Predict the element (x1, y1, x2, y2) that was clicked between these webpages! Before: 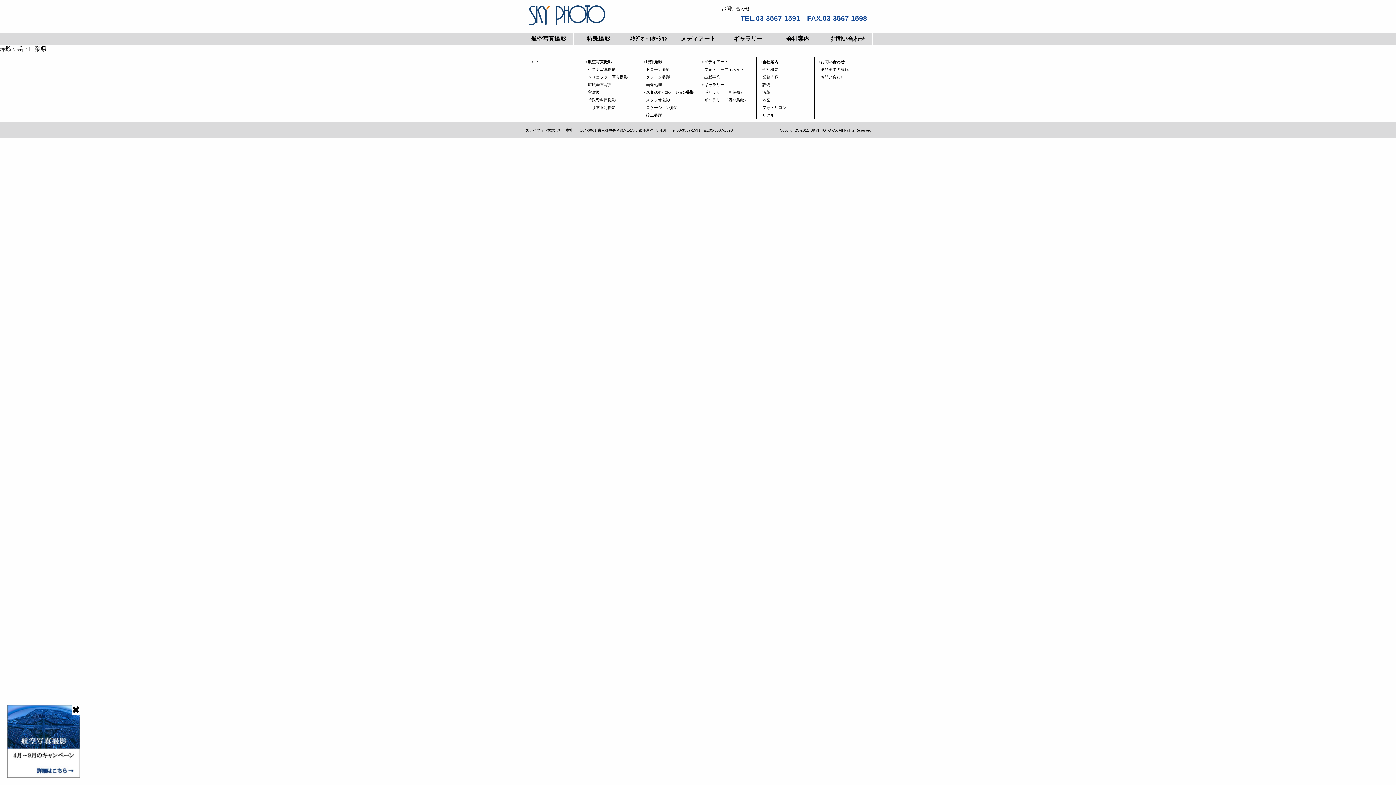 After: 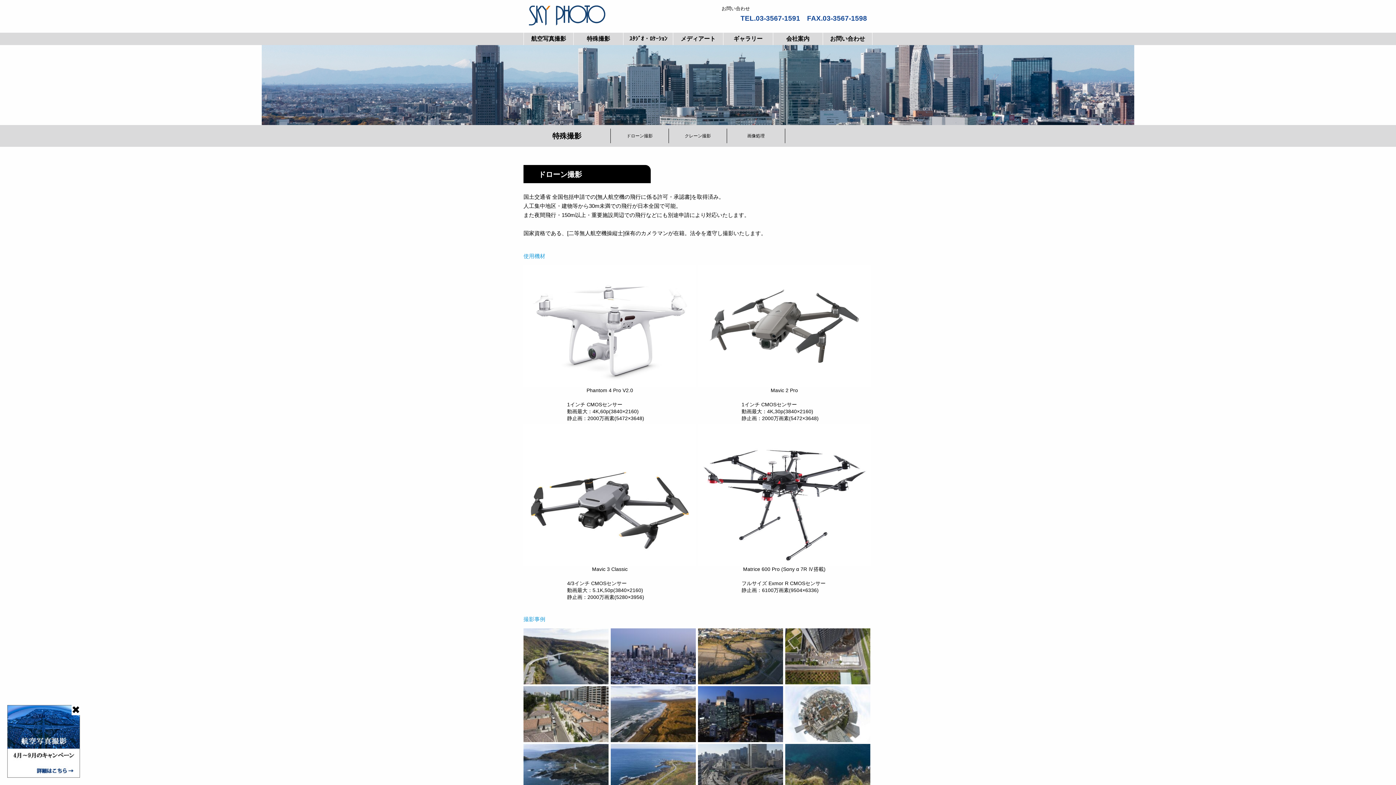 Action: bbox: (644, 59, 698, 64) label: 特殊撮影